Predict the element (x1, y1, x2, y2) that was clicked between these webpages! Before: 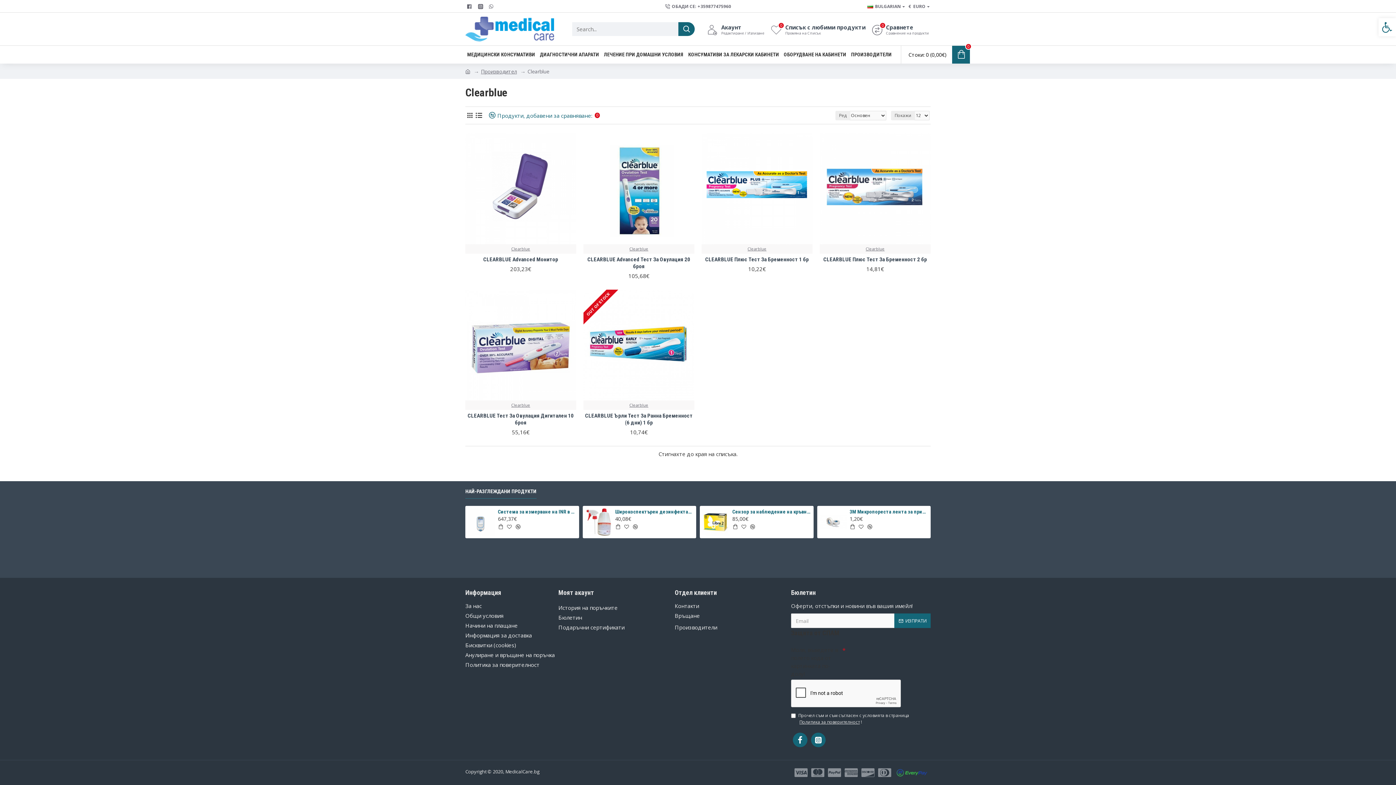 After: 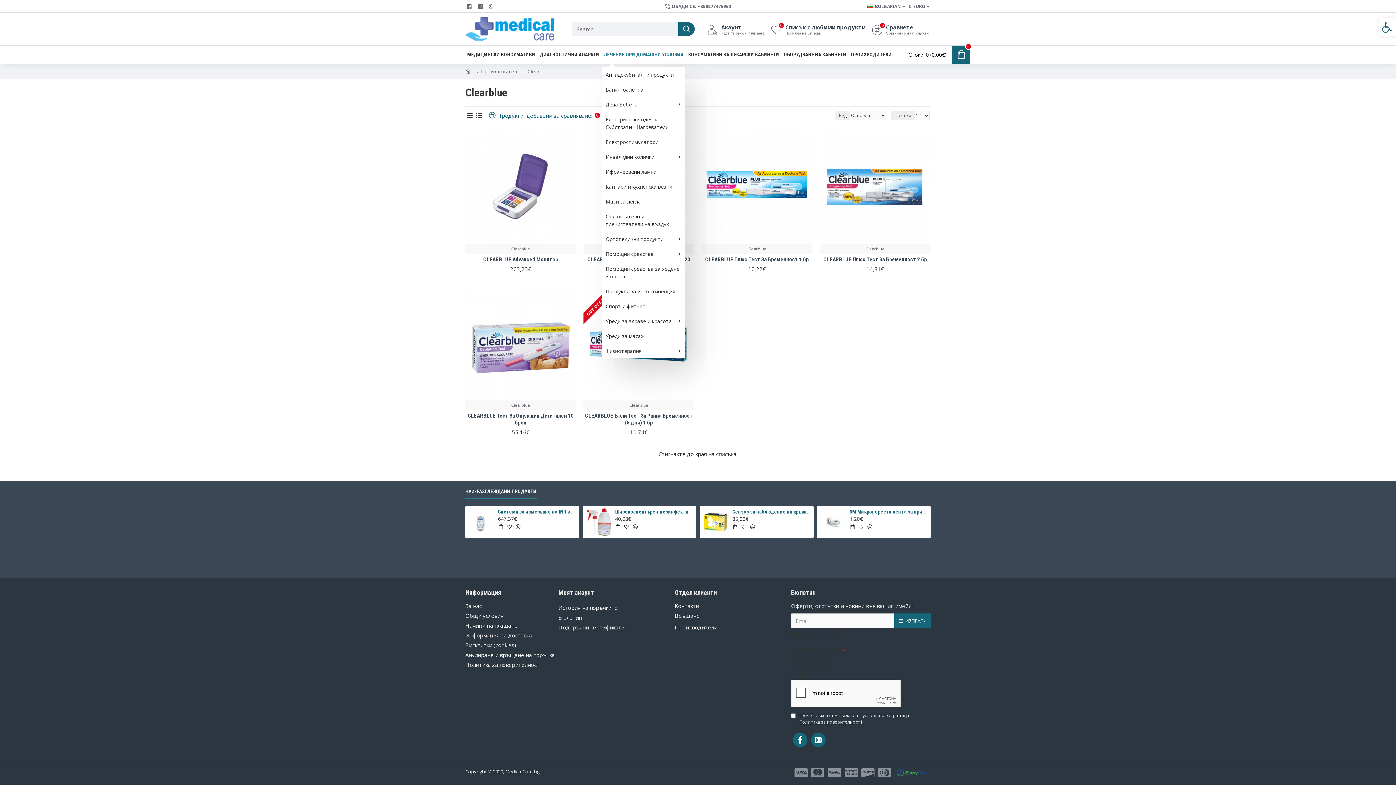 Action: label: ЛЕЧЕНИЕ ПРИ ДОМАШНИ УСЛОВИЯ bbox: (602, 48, 685, 60)